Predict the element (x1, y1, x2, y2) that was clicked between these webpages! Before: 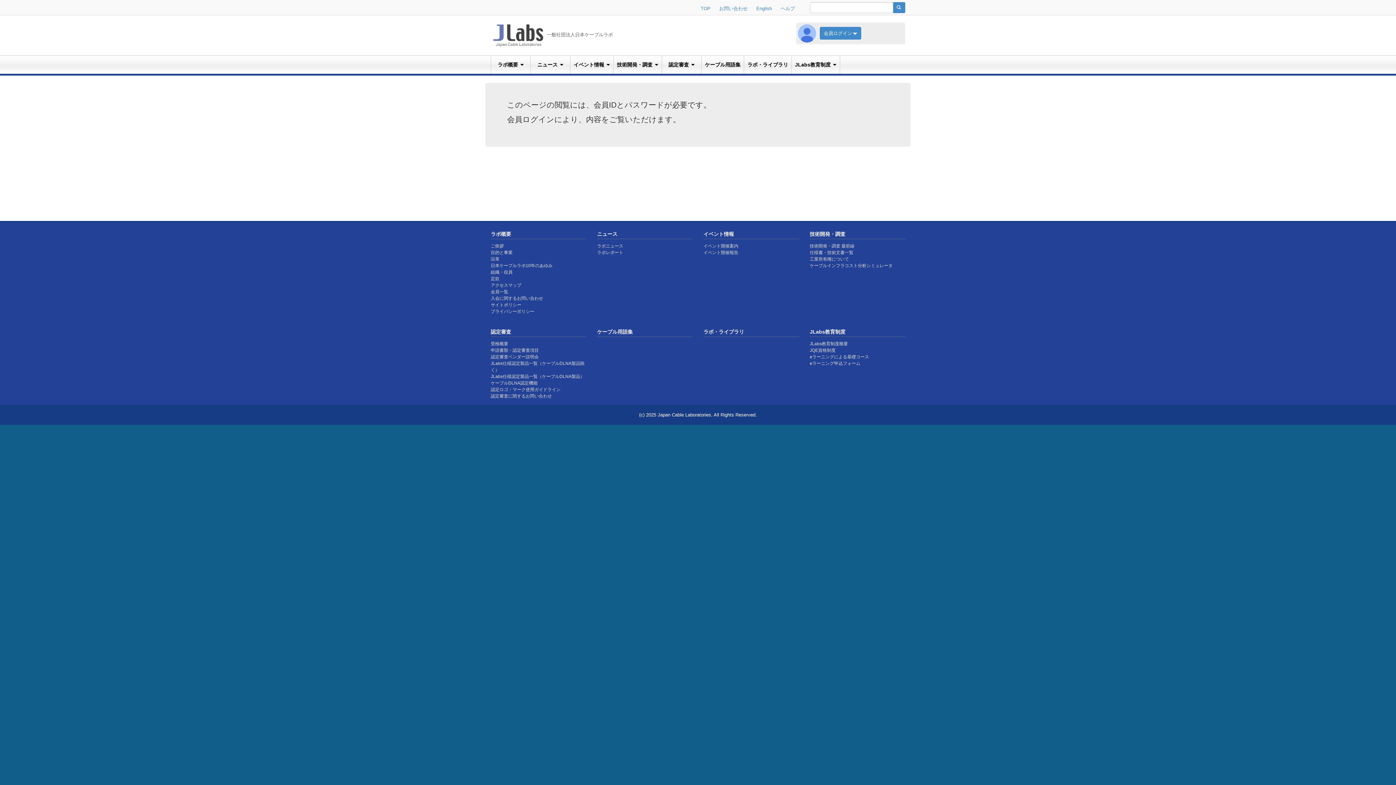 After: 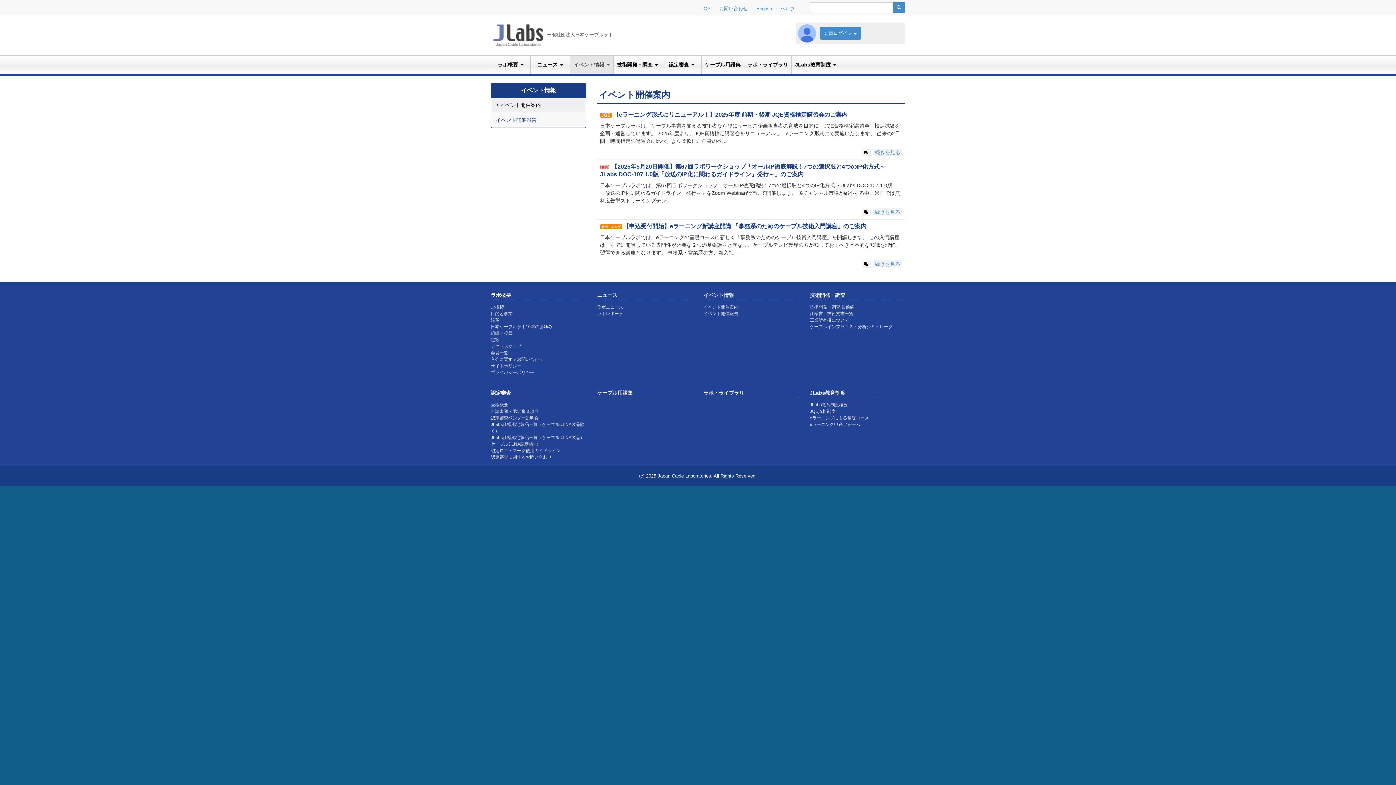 Action: bbox: (703, 231, 734, 237) label: イベント情報